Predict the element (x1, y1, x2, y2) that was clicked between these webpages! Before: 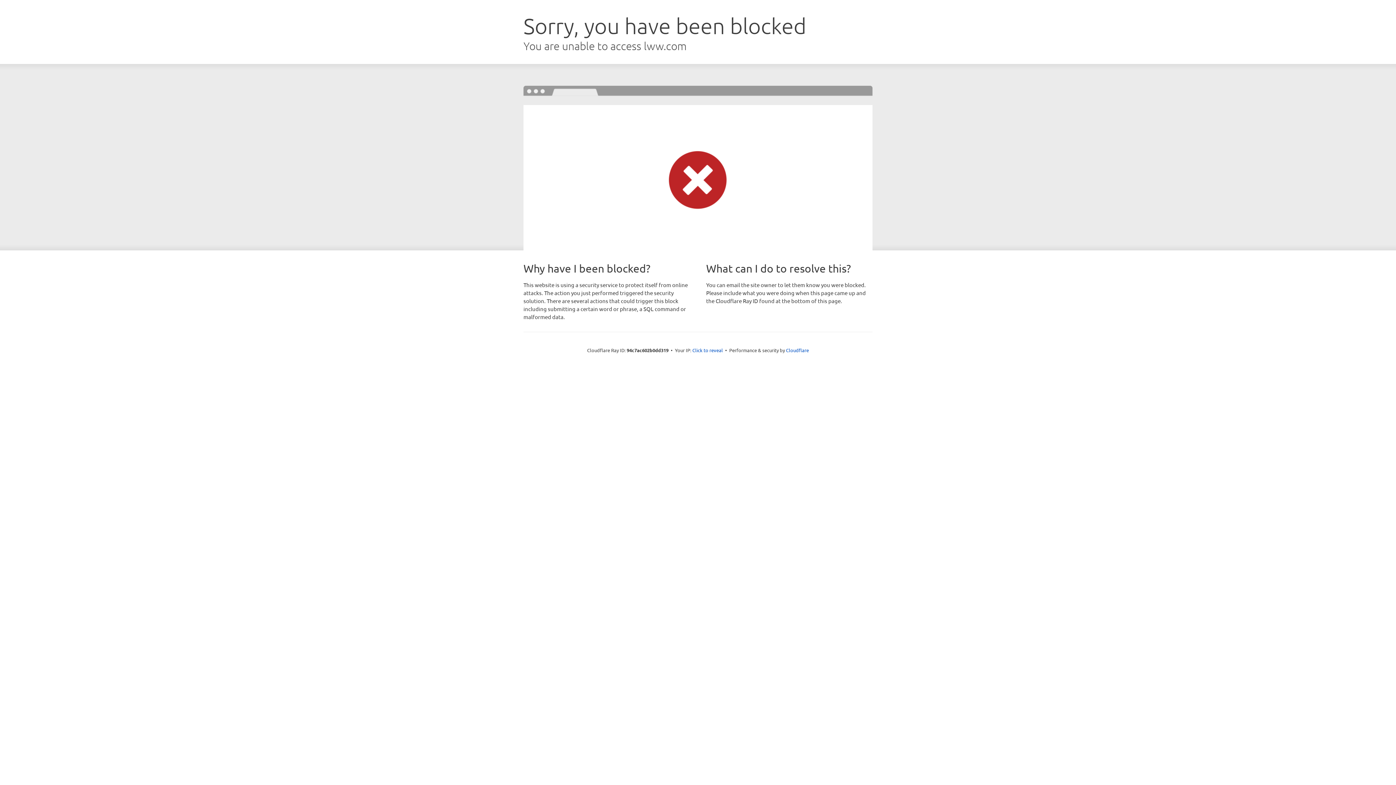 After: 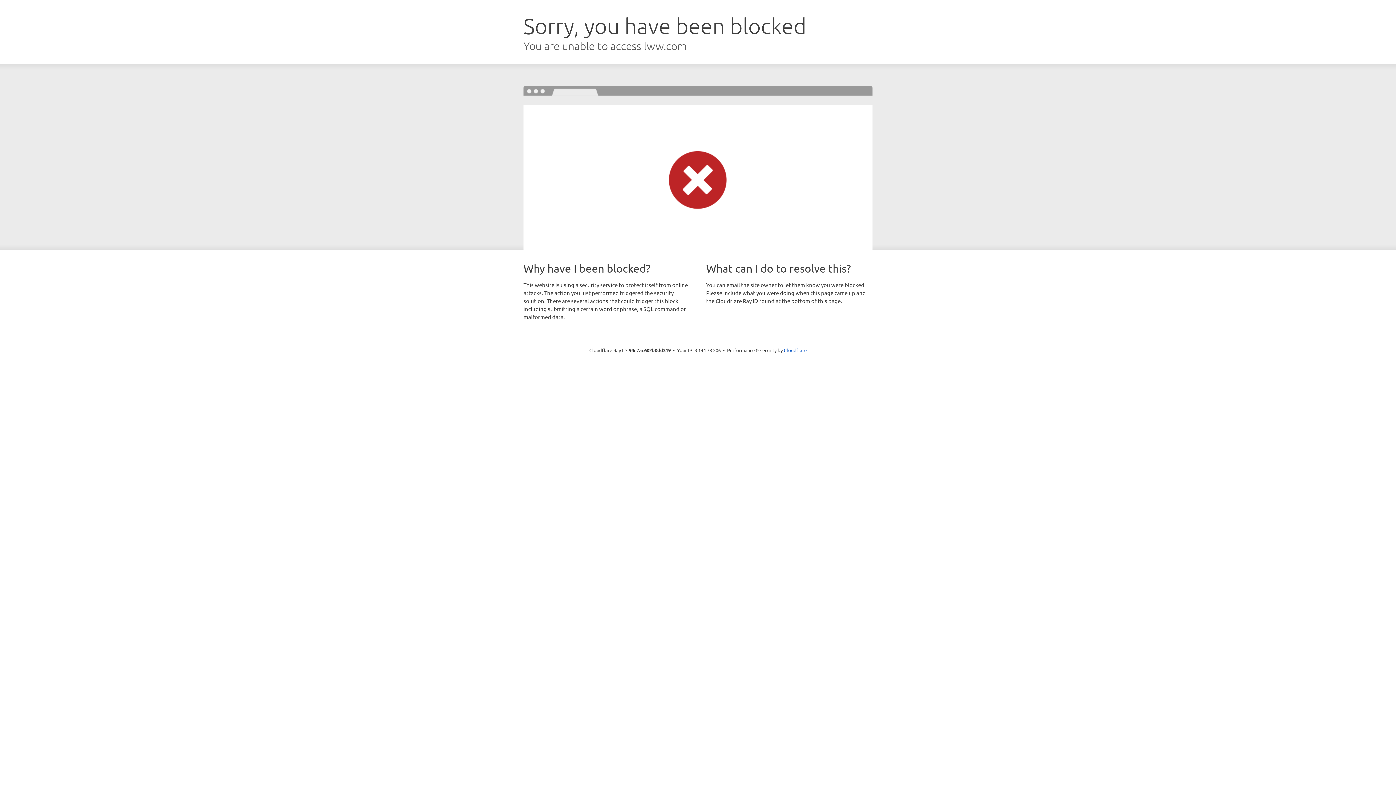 Action: bbox: (692, 346, 723, 353) label: Click to reveal